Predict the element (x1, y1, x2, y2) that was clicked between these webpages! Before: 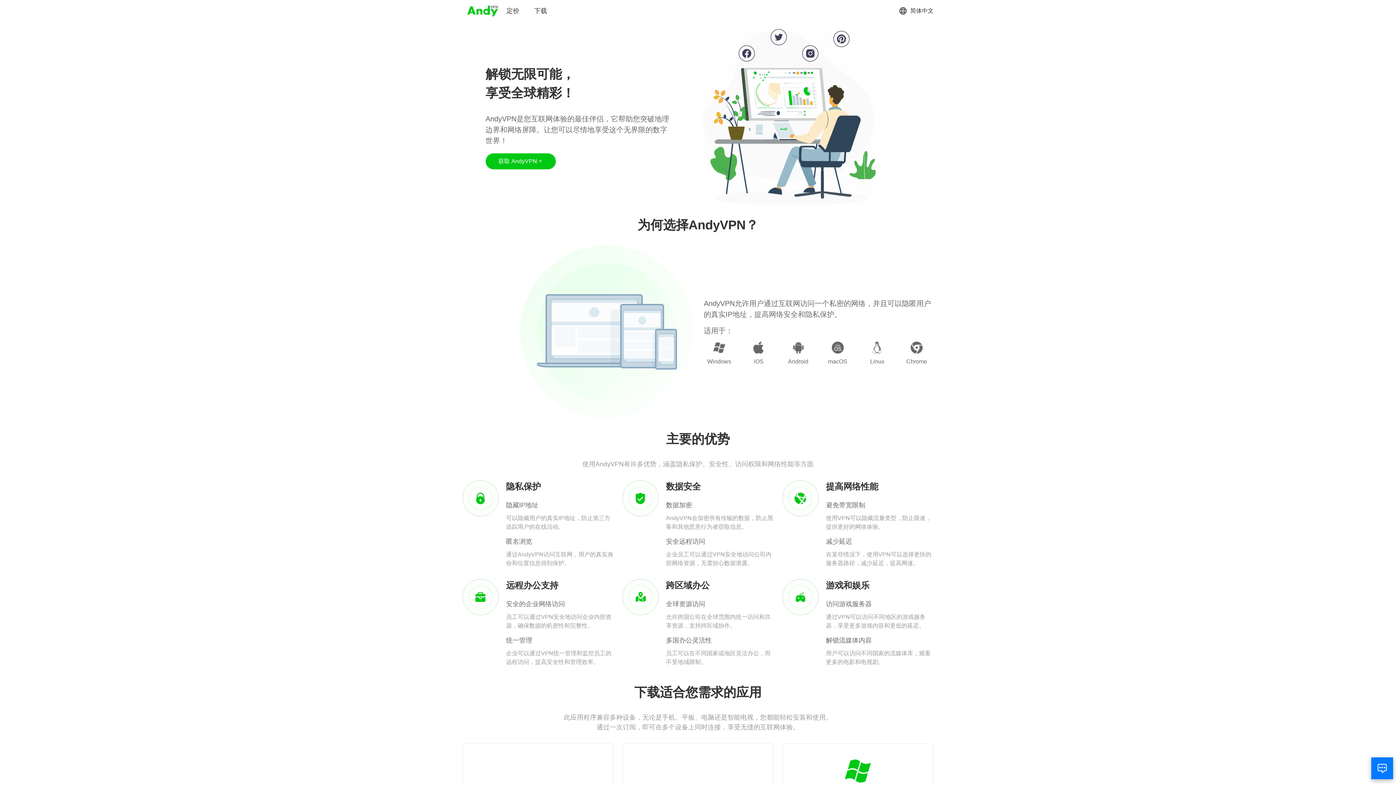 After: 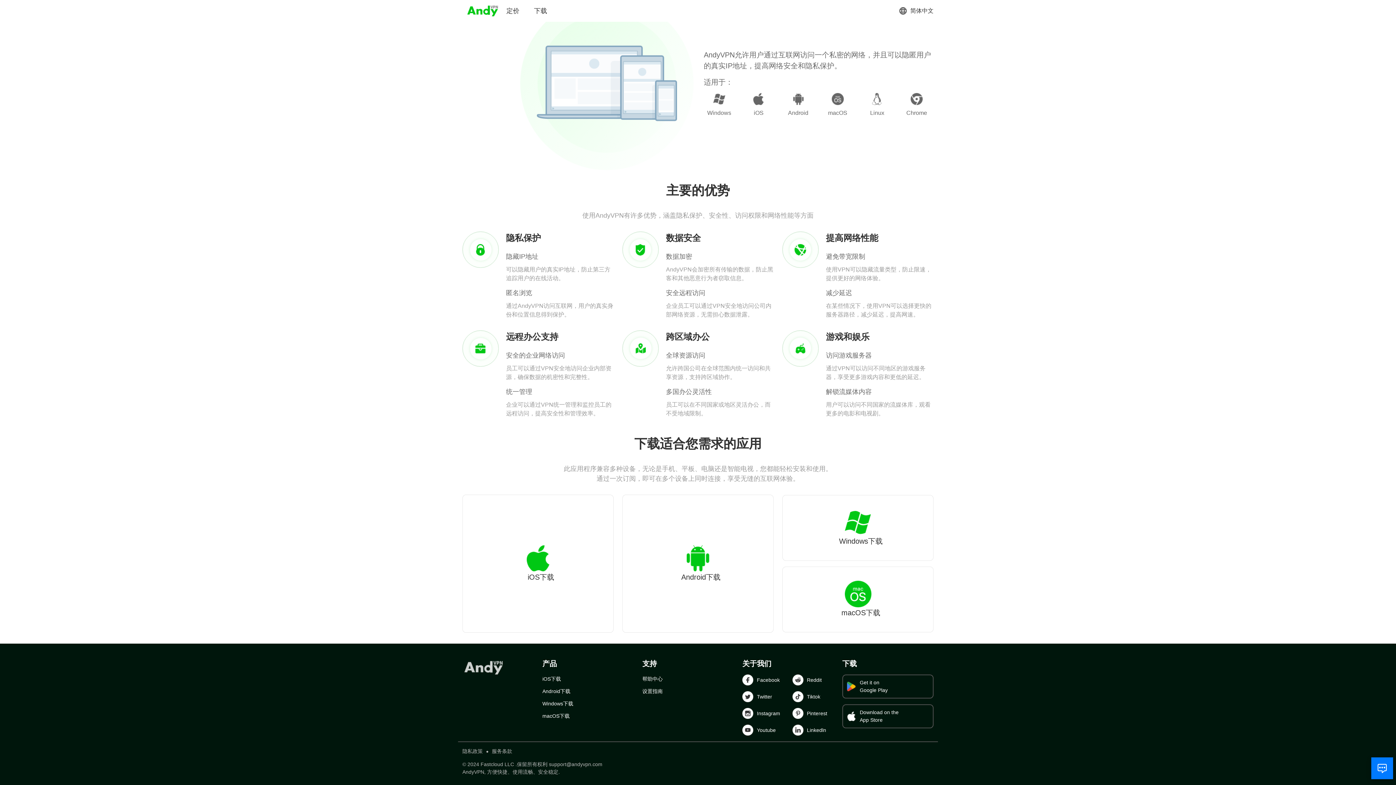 Action: label: 获取 AndyVPN bbox: (485, 153, 555, 169)